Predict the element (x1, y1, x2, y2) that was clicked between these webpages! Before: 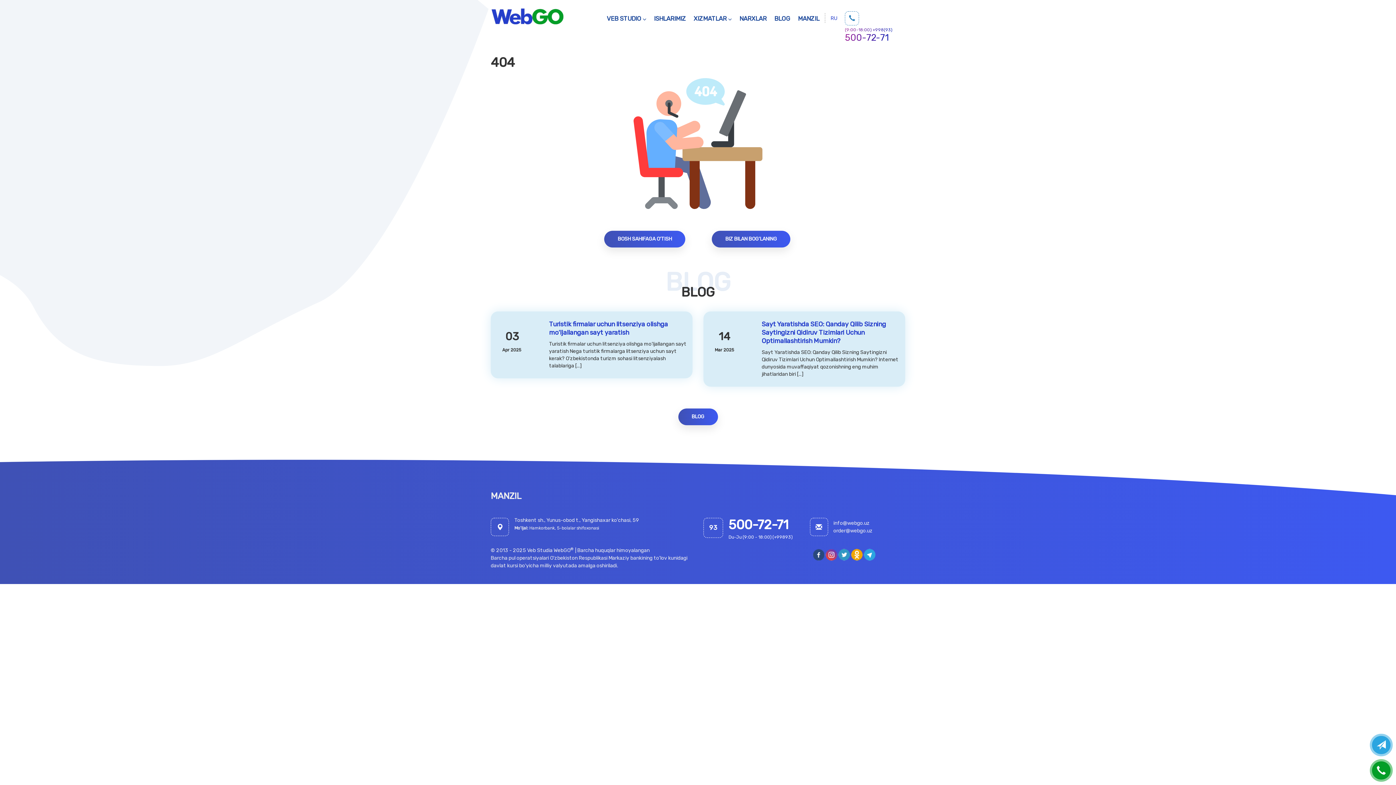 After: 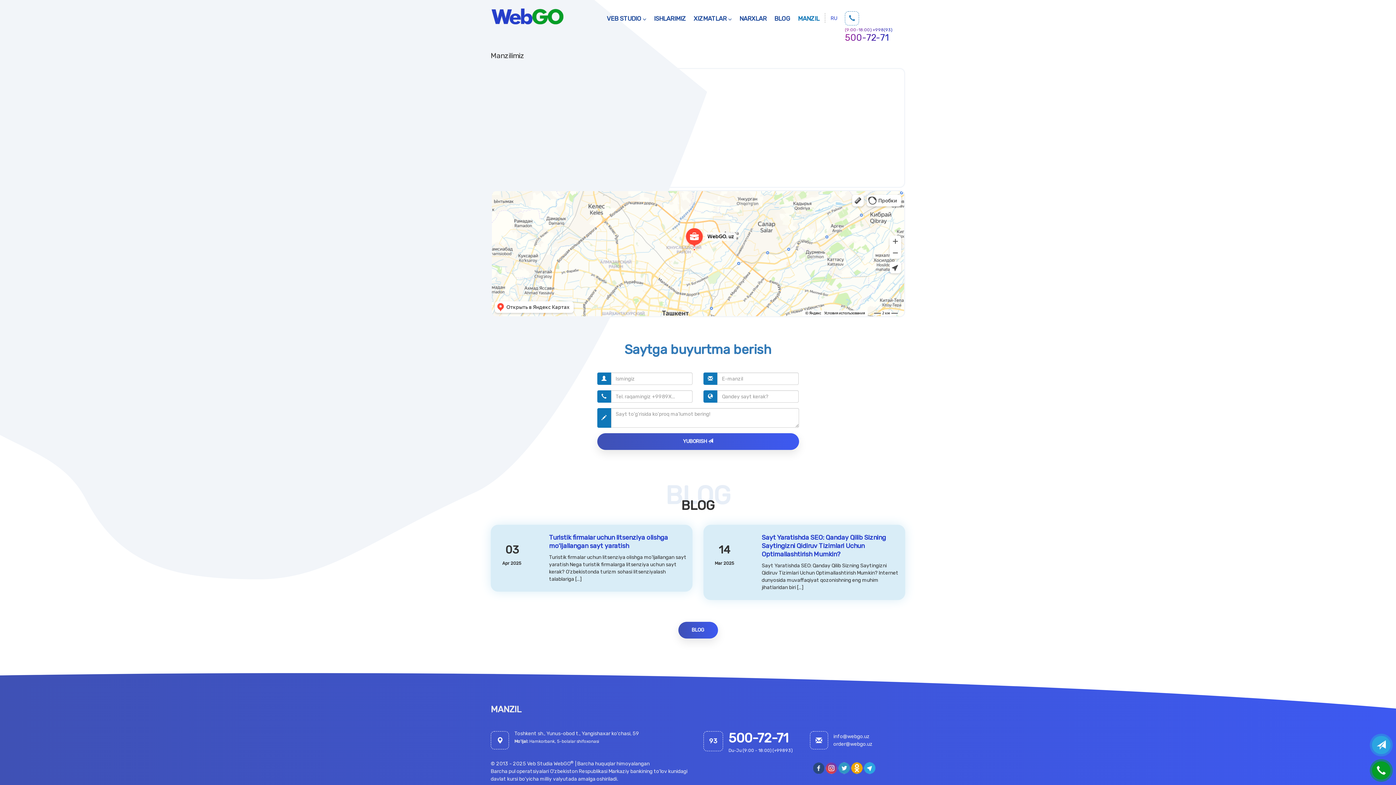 Action: bbox: (712, 230, 790, 247) label: BIZ BILAN BOG'LANING